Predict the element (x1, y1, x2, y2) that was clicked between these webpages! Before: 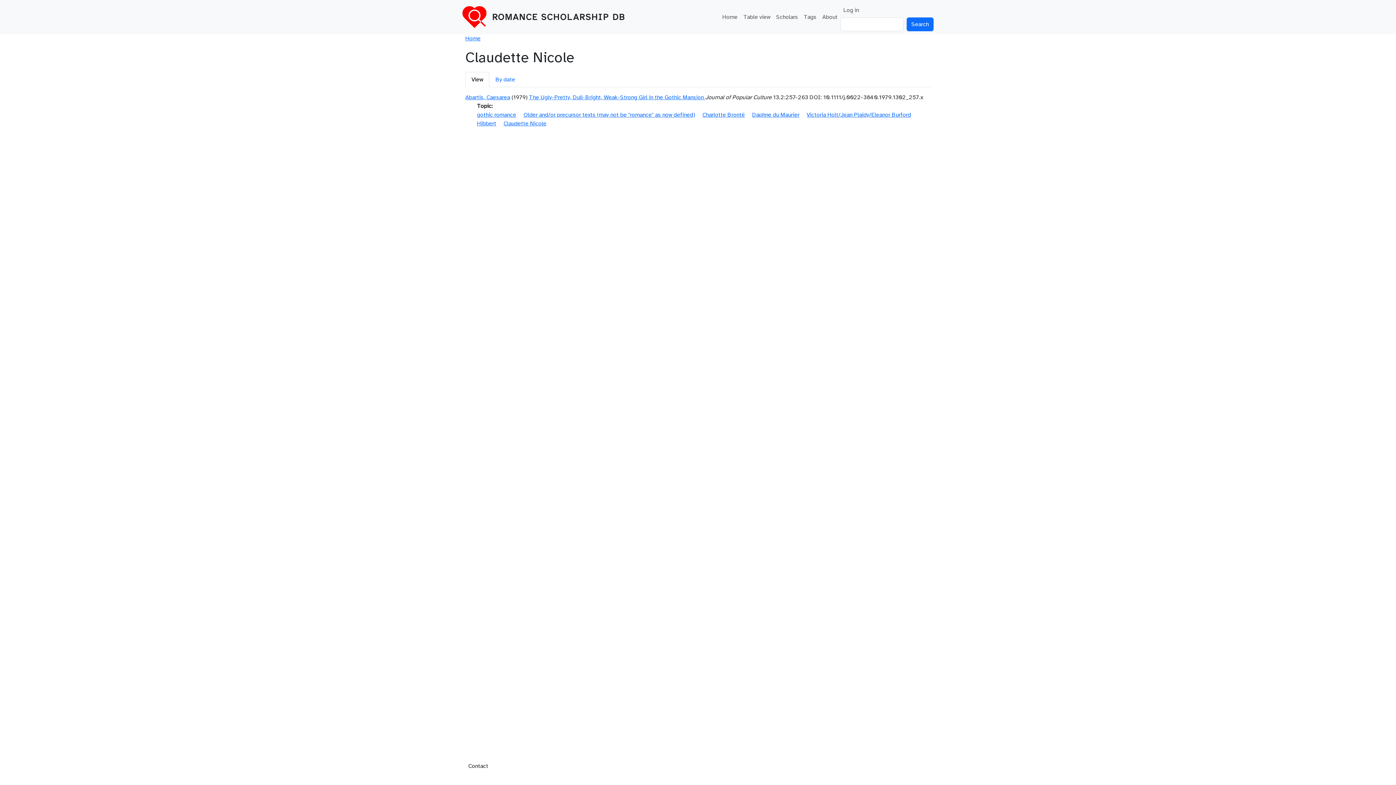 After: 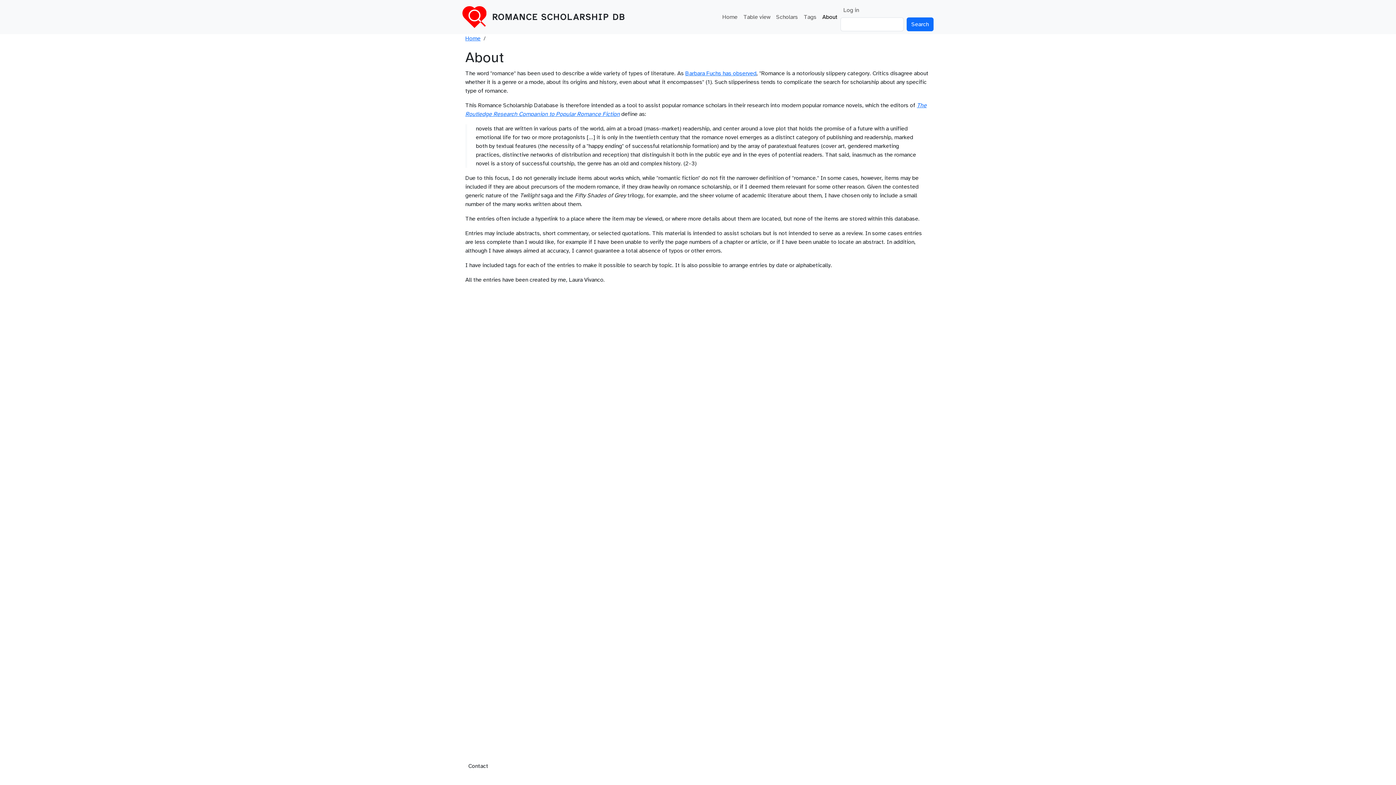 Action: label: About bbox: (819, 9, 840, 24)